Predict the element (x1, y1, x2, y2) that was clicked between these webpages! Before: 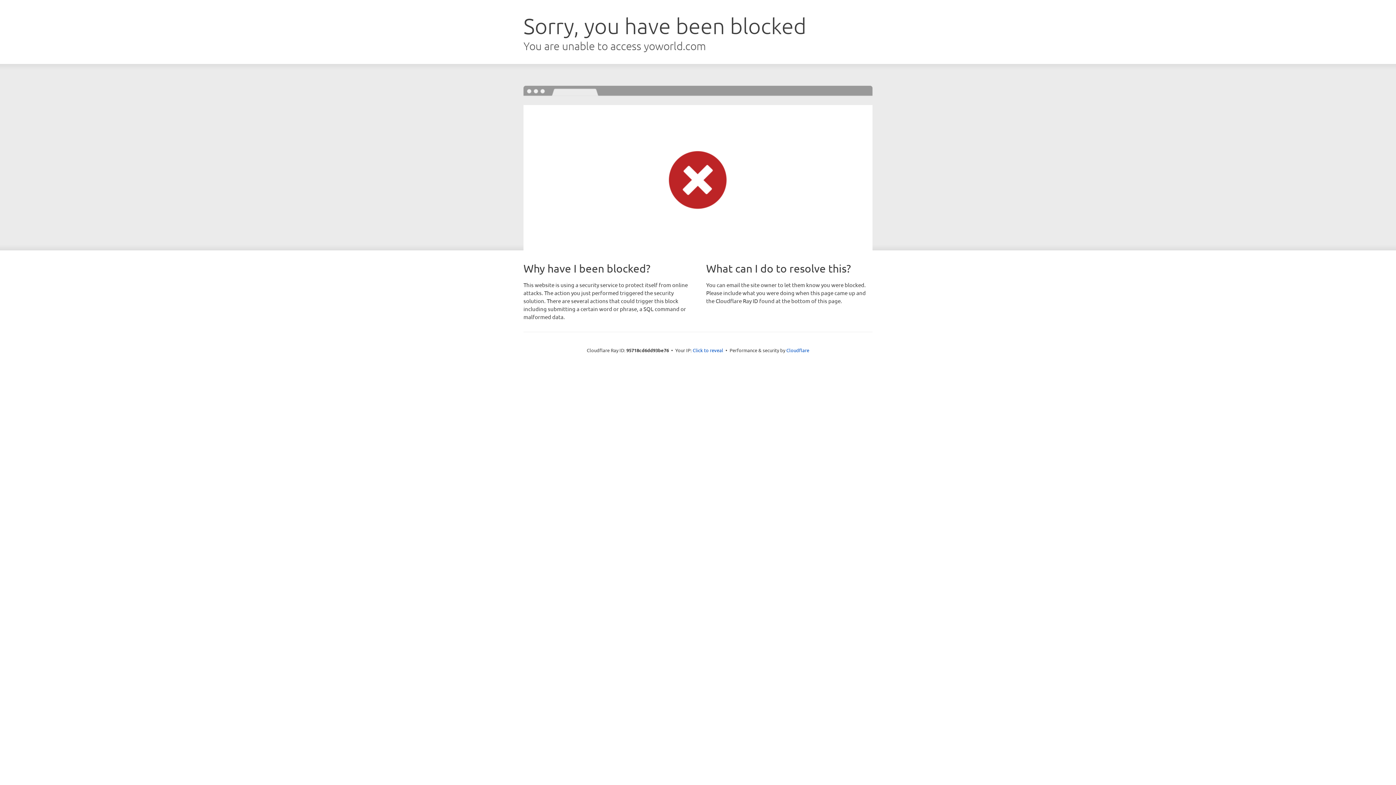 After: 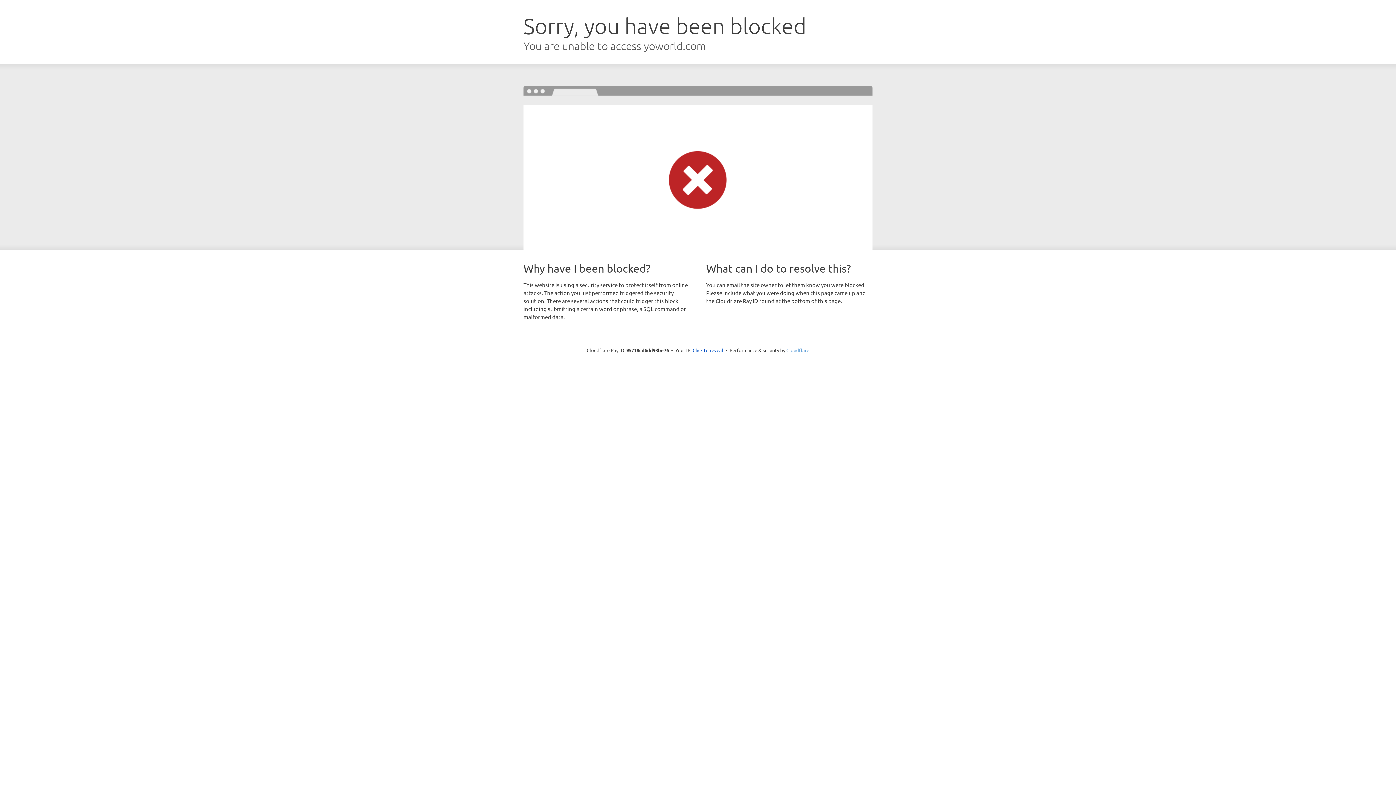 Action: label: Cloudflare bbox: (786, 347, 809, 353)